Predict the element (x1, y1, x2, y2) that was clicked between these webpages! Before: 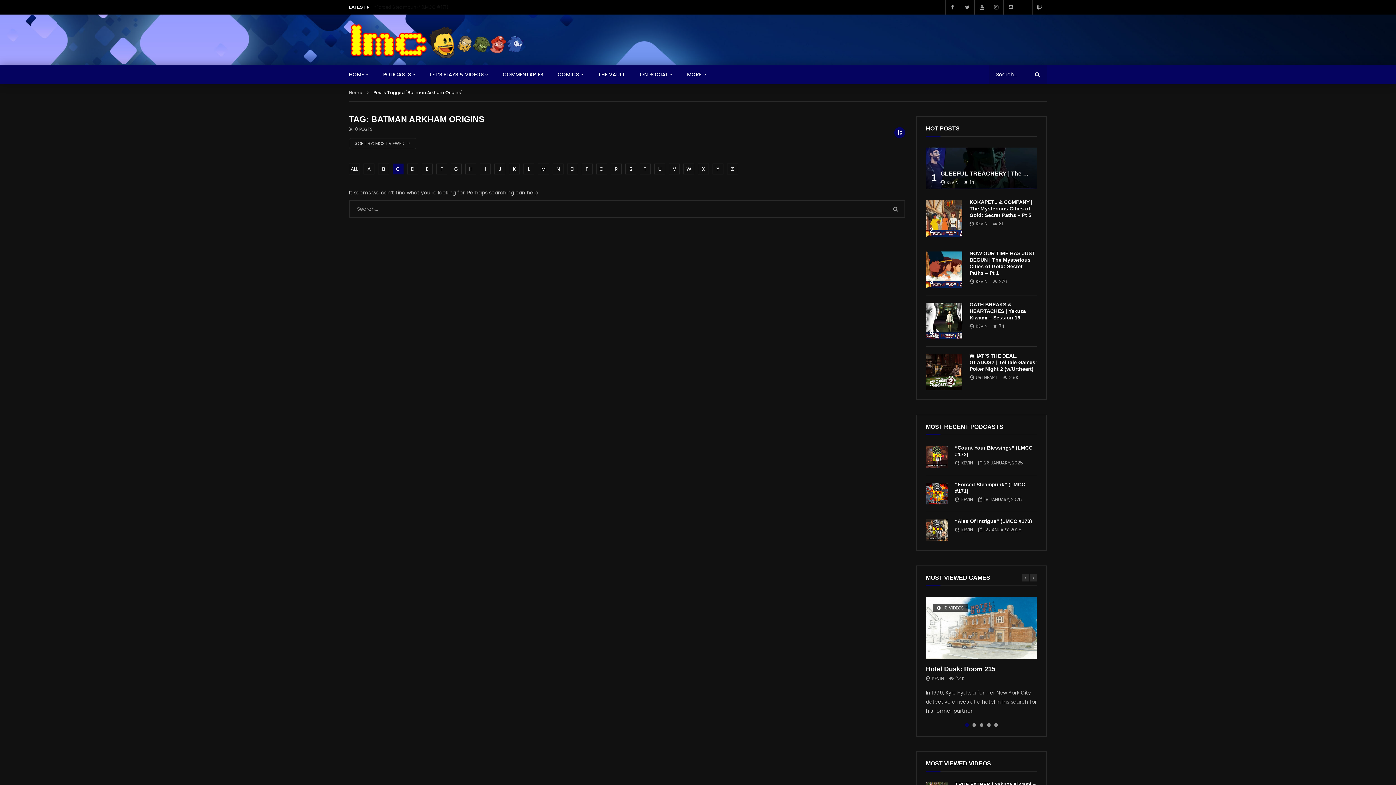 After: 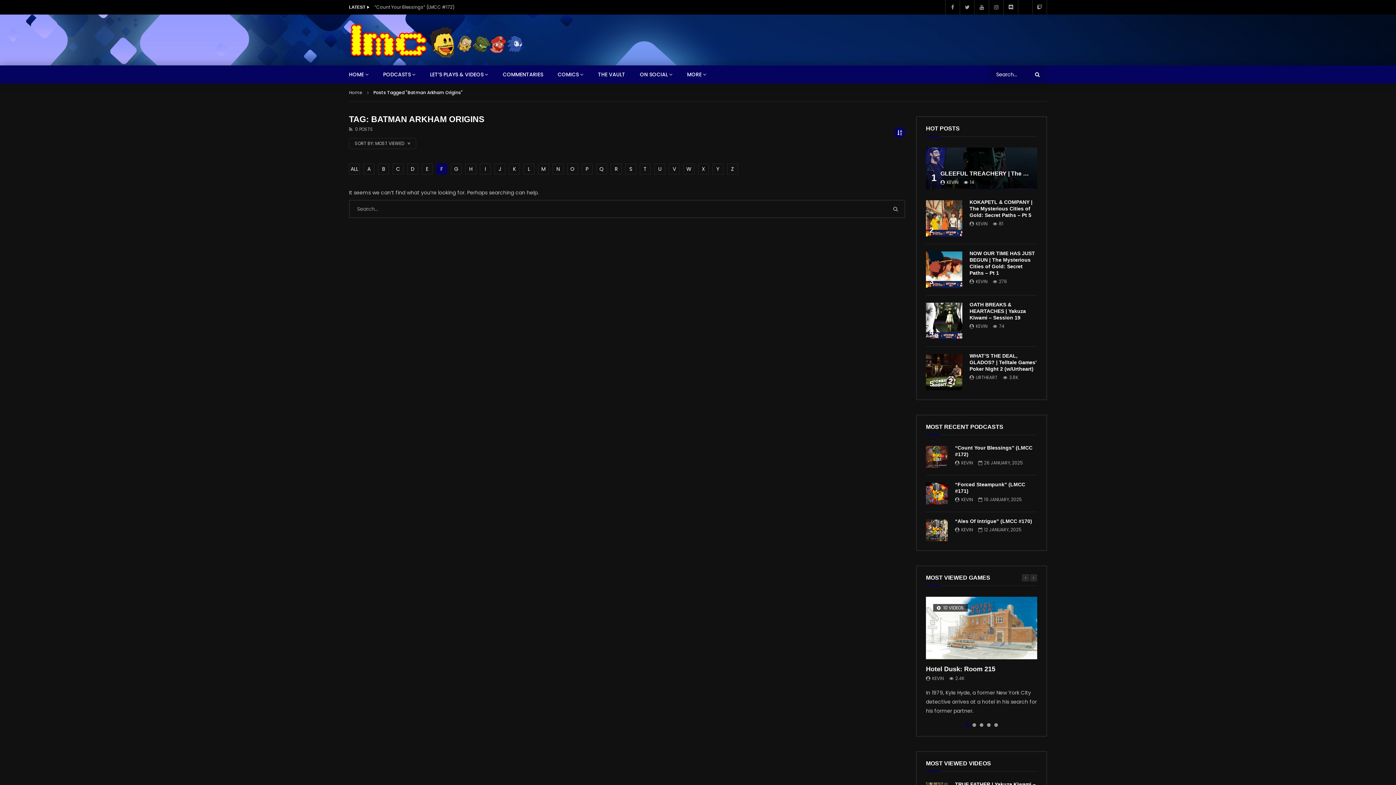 Action: label: F bbox: (436, 163, 447, 174)